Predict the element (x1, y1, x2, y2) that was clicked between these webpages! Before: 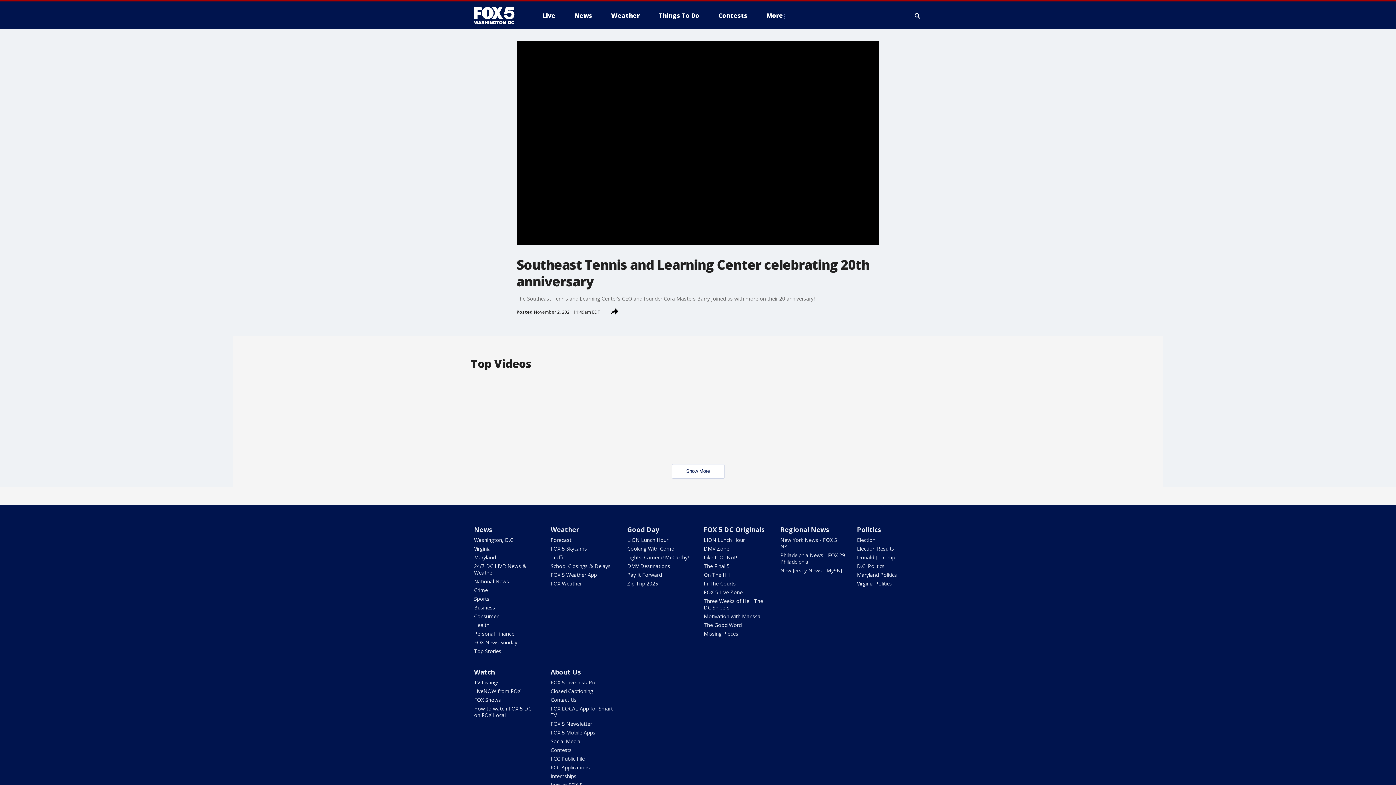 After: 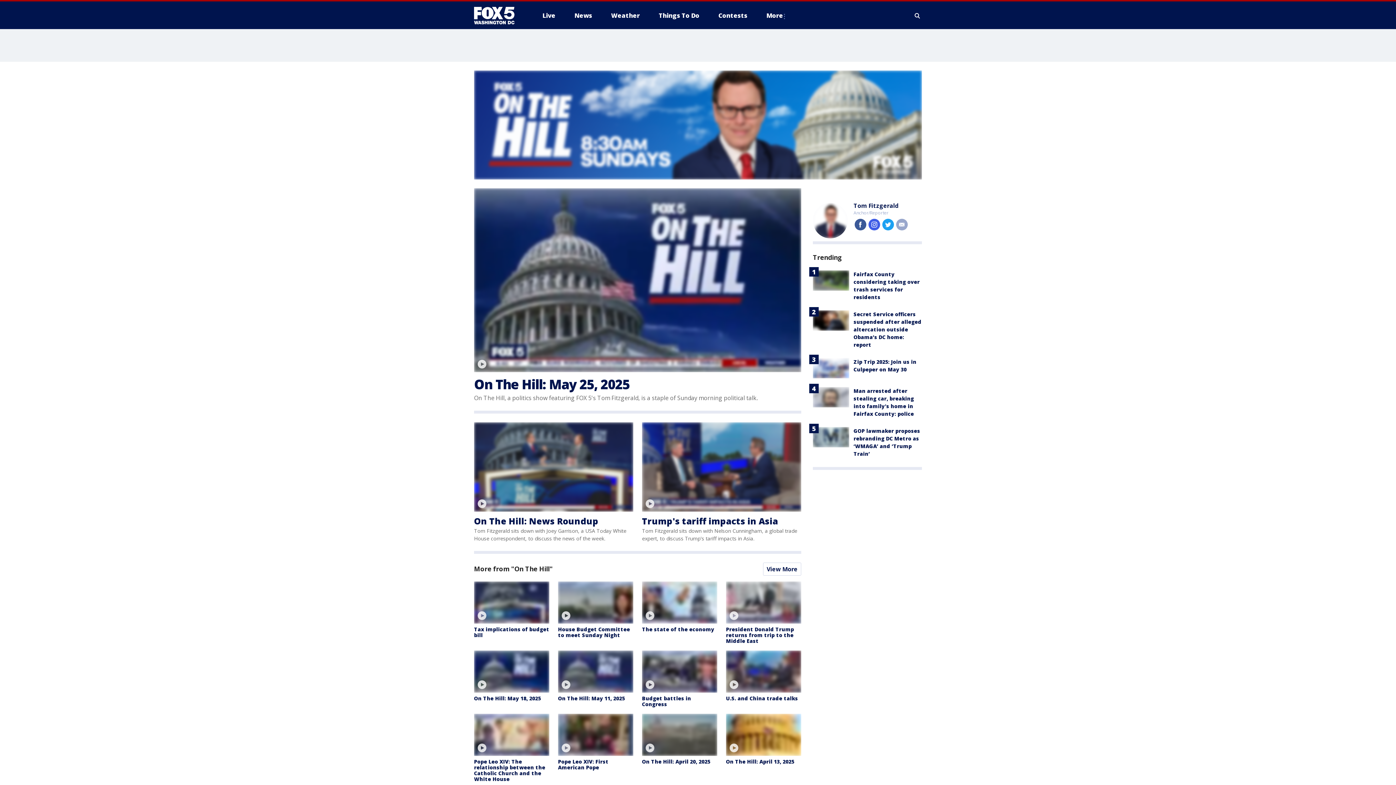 Action: bbox: (703, 571, 729, 578) label: On The Hill